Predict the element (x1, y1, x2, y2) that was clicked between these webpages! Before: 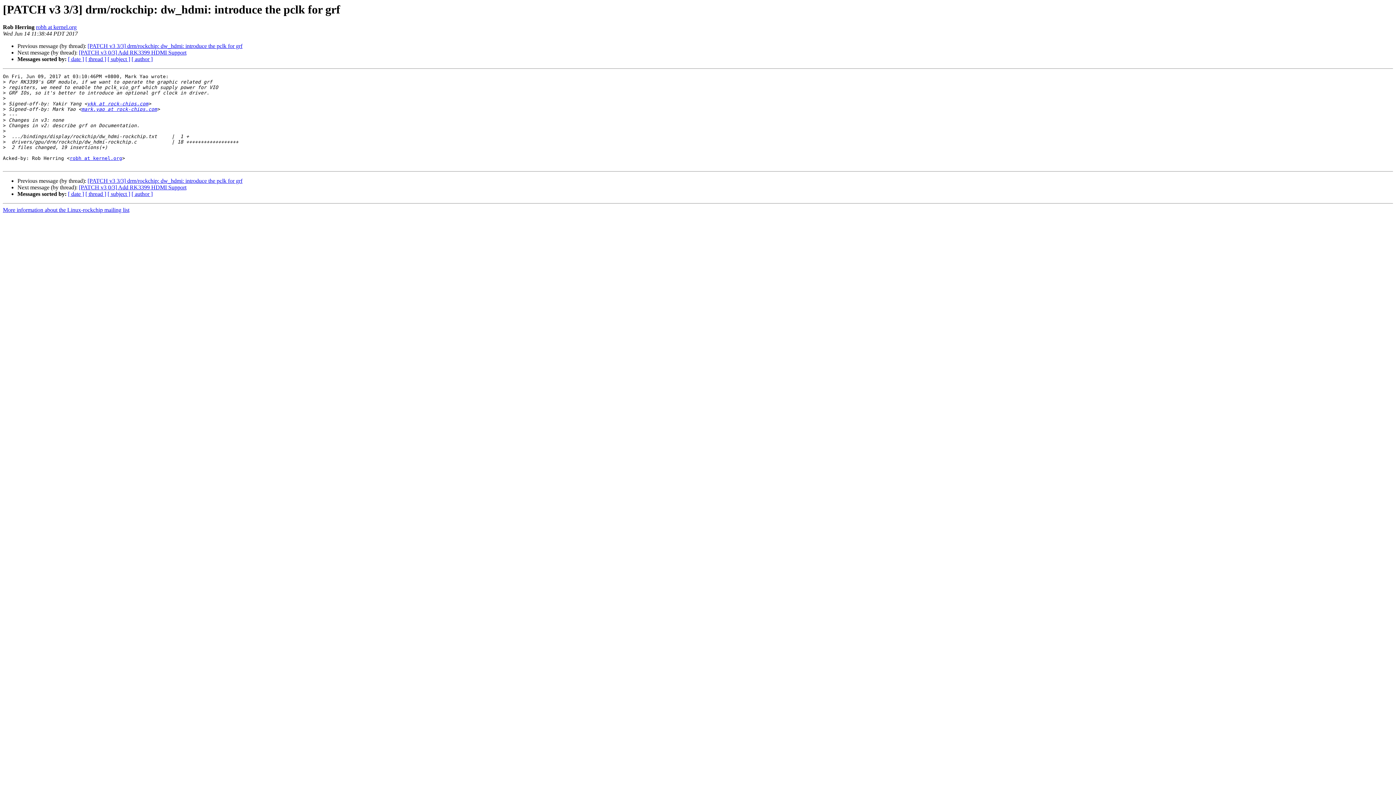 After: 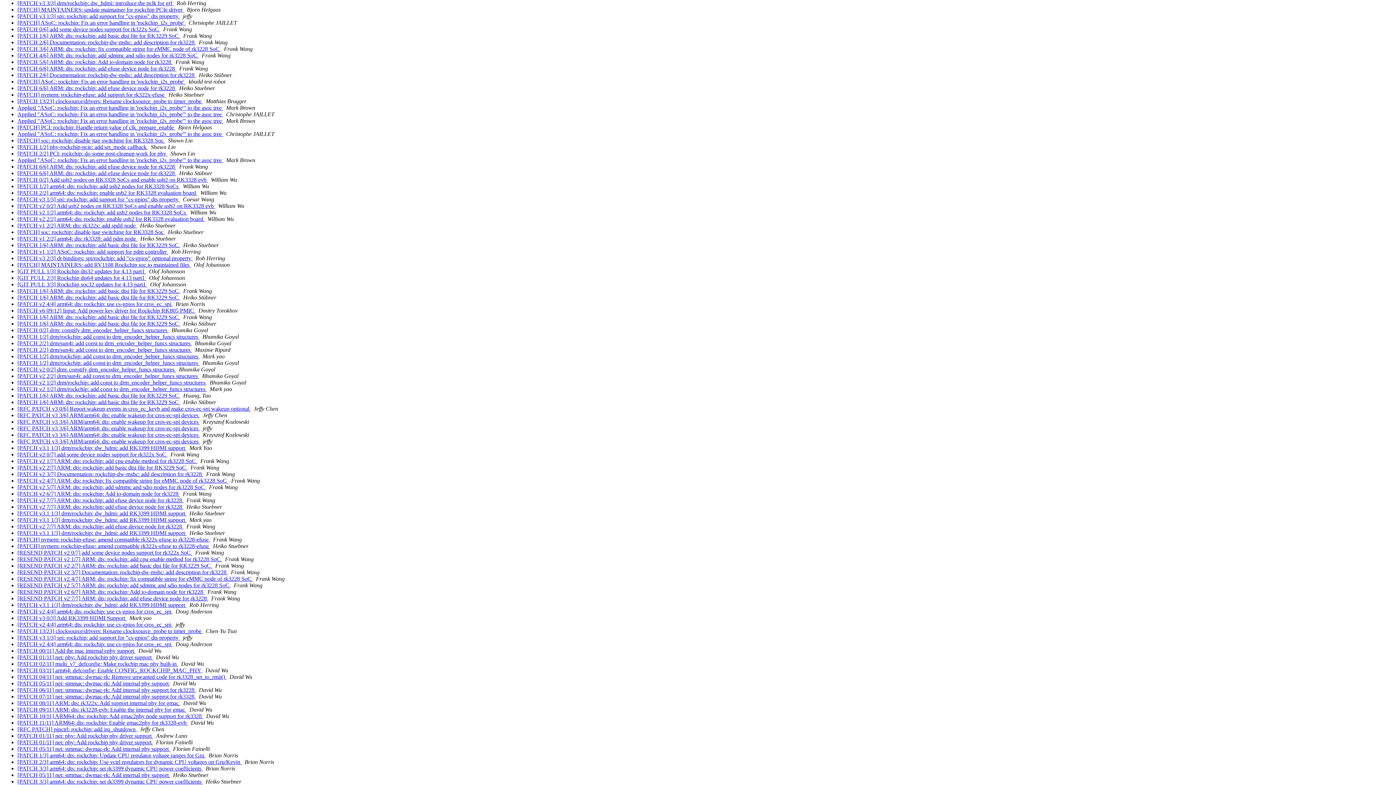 Action: label: [ date ] bbox: (68, 56, 84, 62)